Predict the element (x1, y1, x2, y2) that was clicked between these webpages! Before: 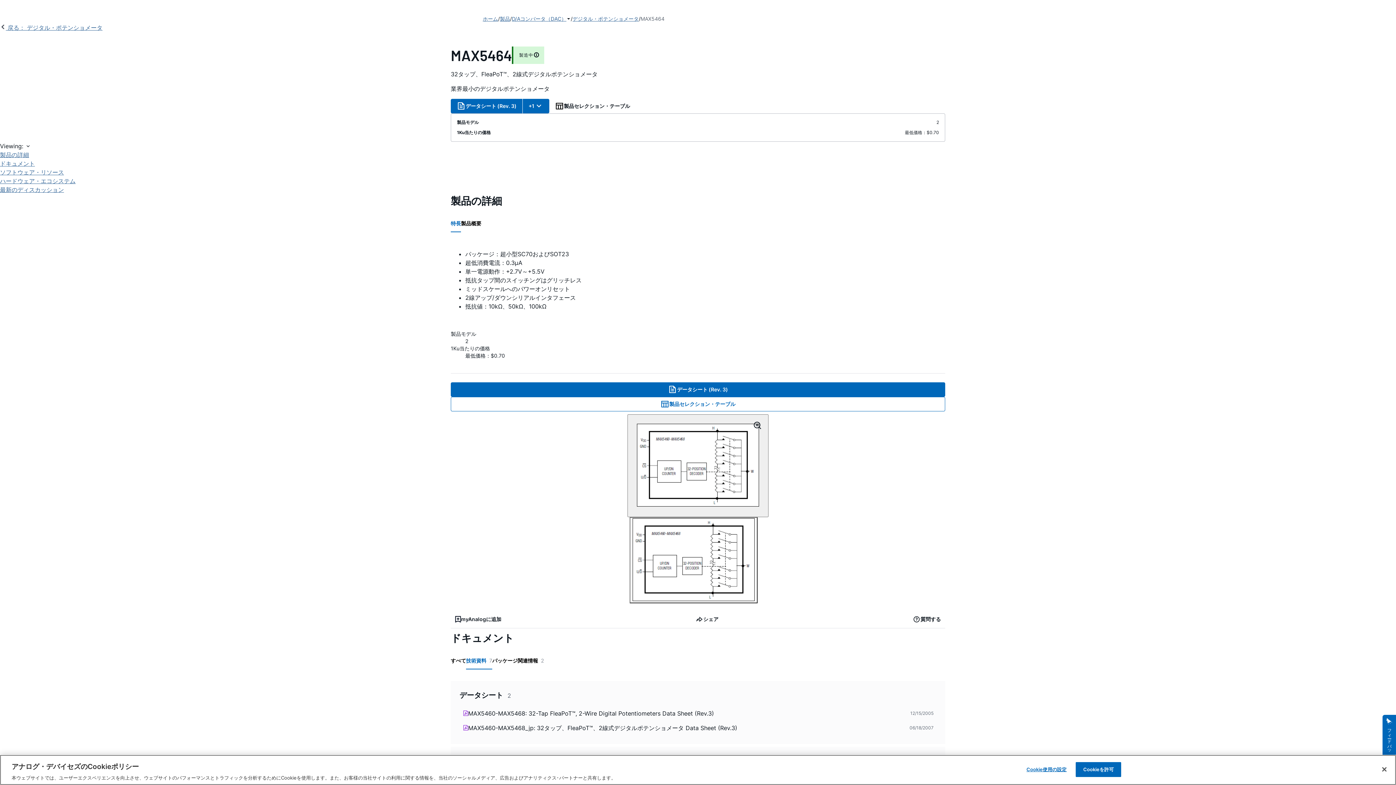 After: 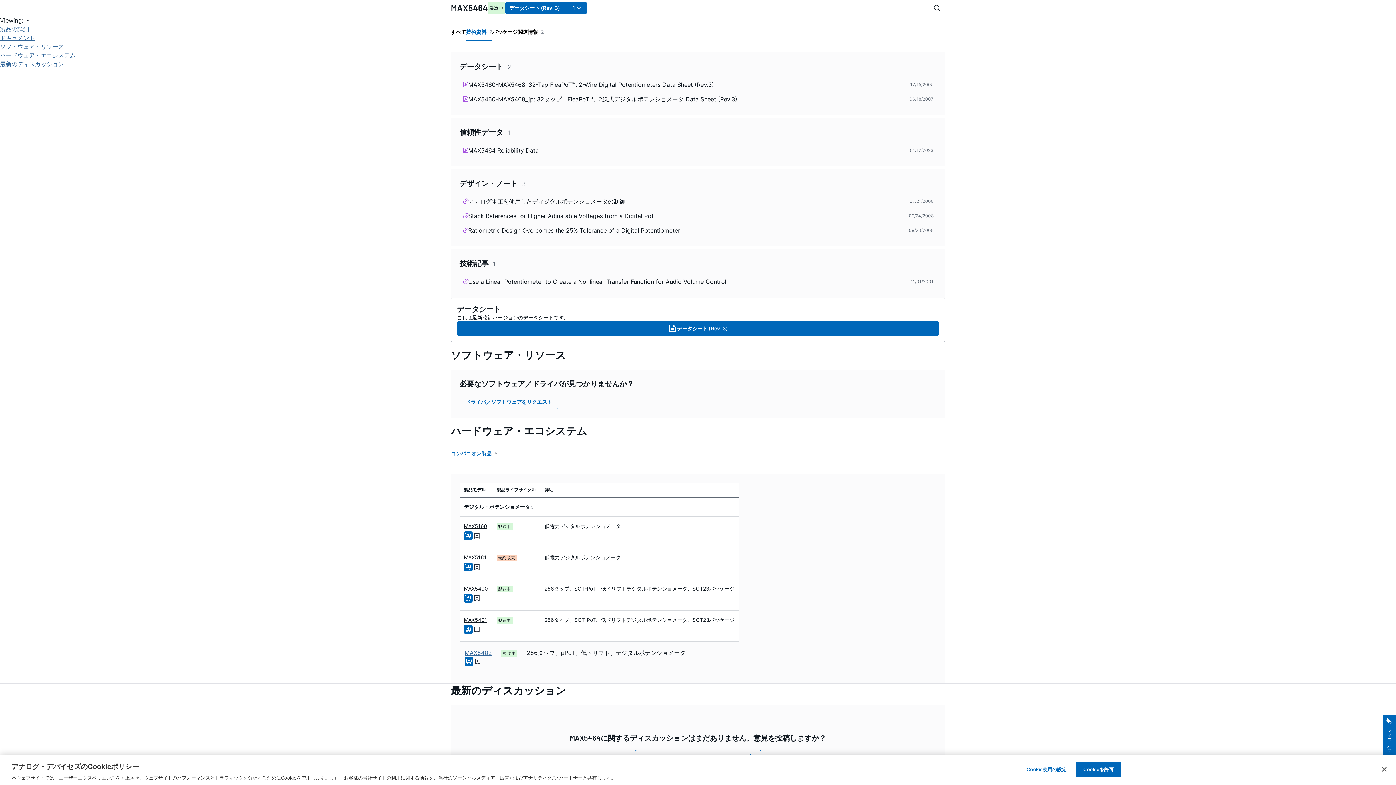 Action: bbox: (0, 185, 64, 194) label: 最新のディスカッション